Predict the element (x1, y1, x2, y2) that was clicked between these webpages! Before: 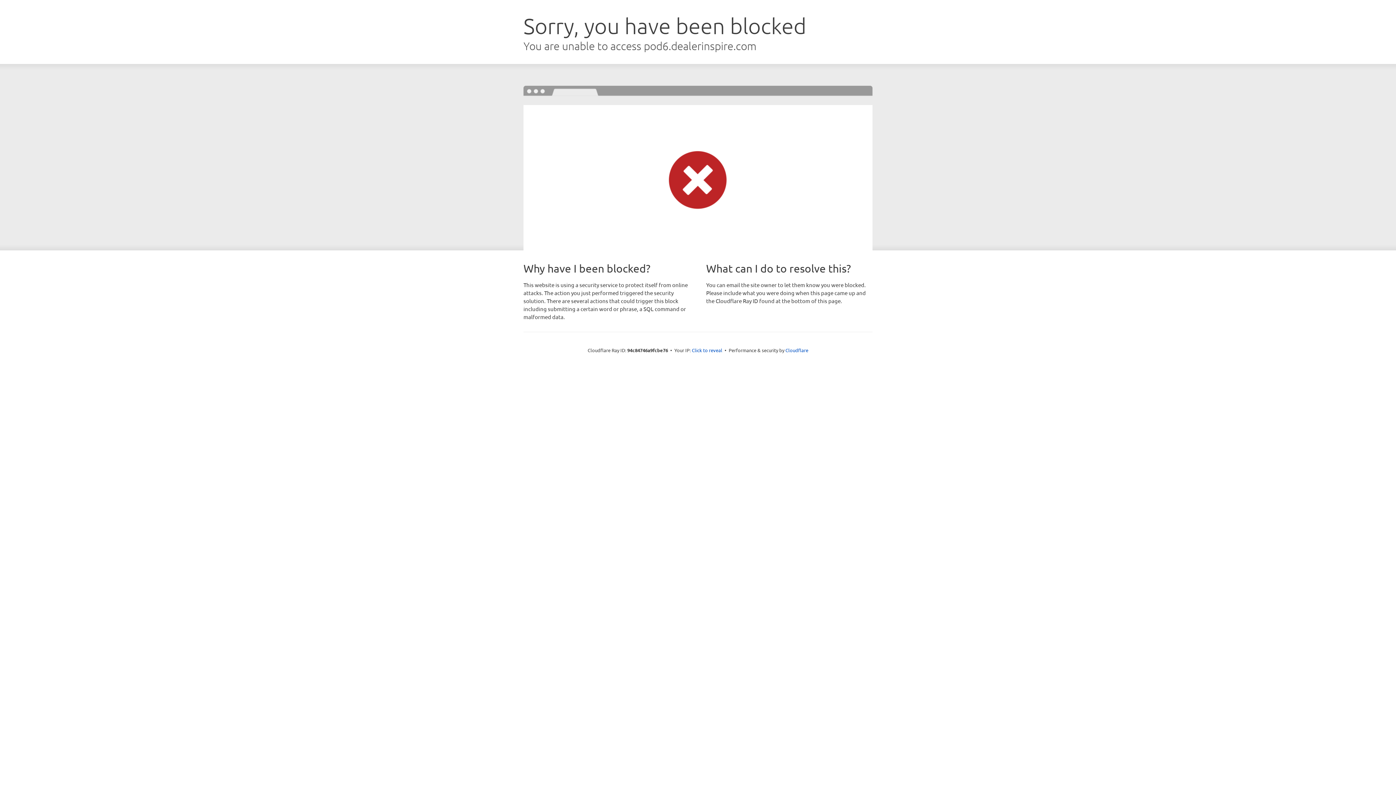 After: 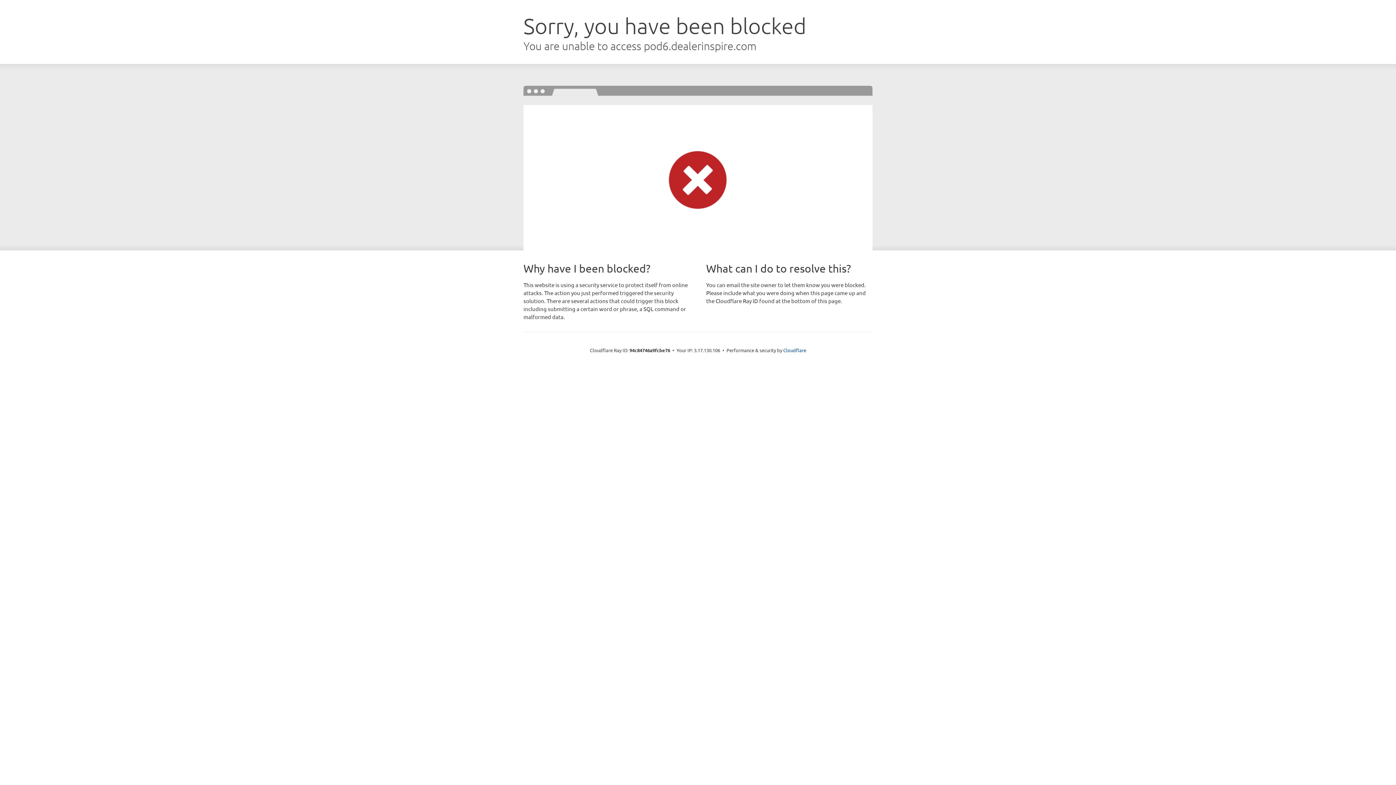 Action: label: Click to reveal bbox: (692, 346, 722, 353)